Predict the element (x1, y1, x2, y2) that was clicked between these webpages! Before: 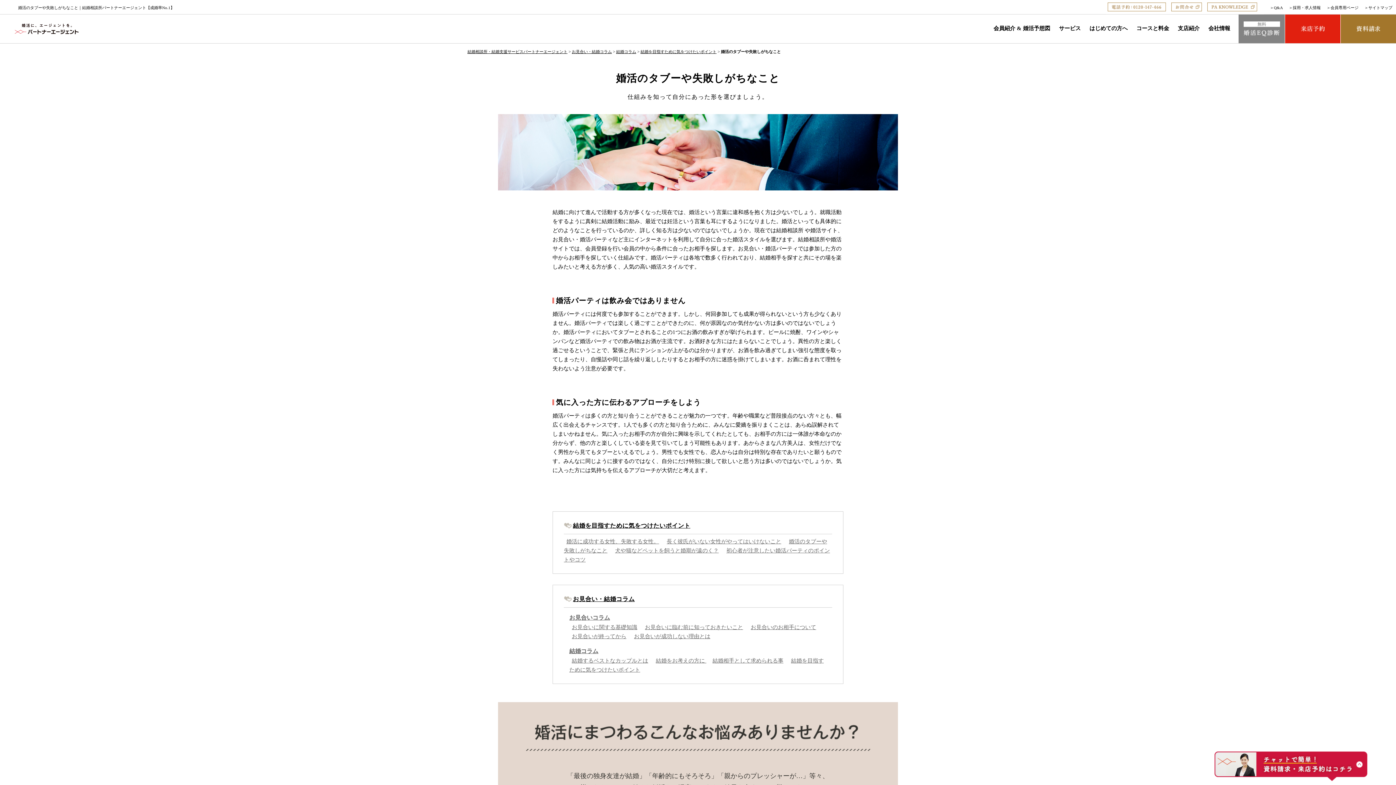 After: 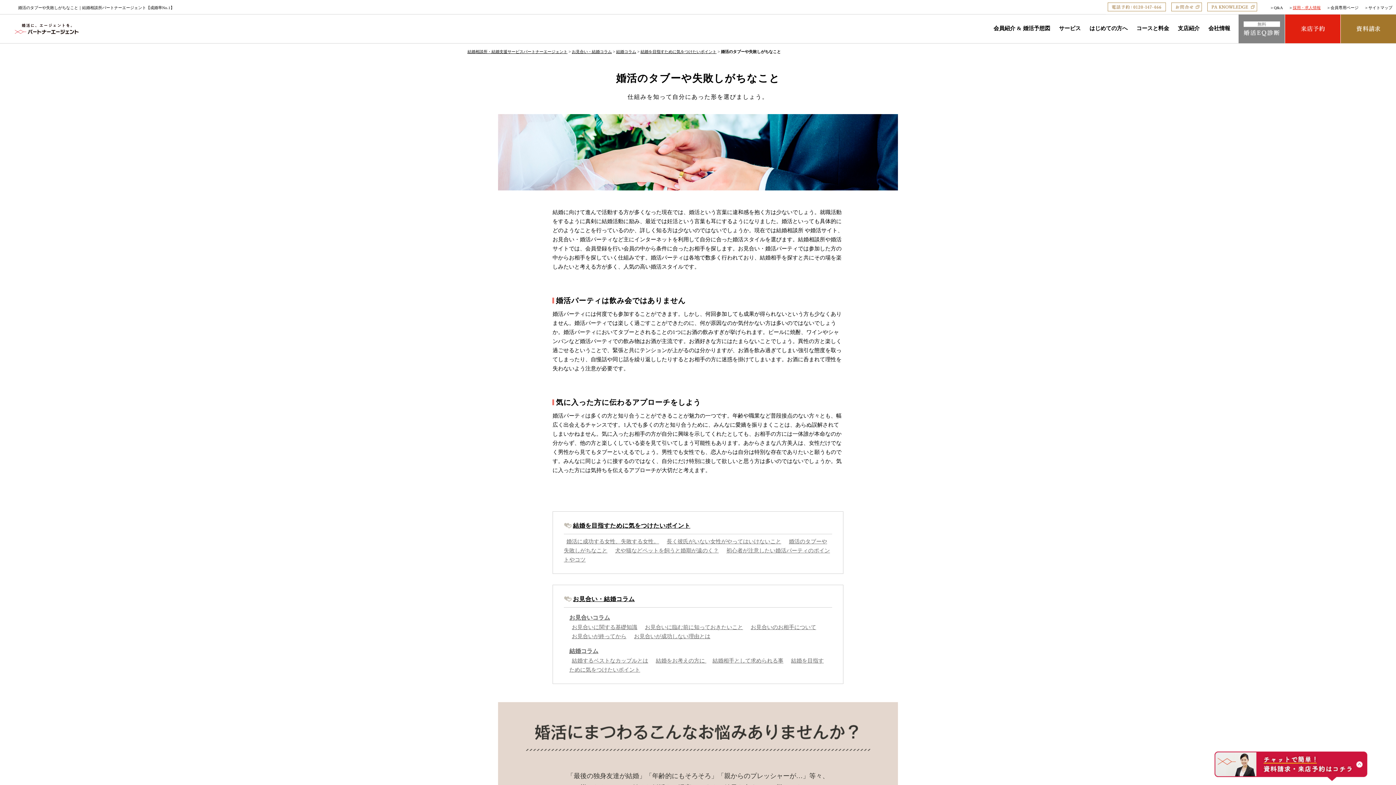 Action: bbox: (1293, 5, 1321, 9) label: 採用・求人情報